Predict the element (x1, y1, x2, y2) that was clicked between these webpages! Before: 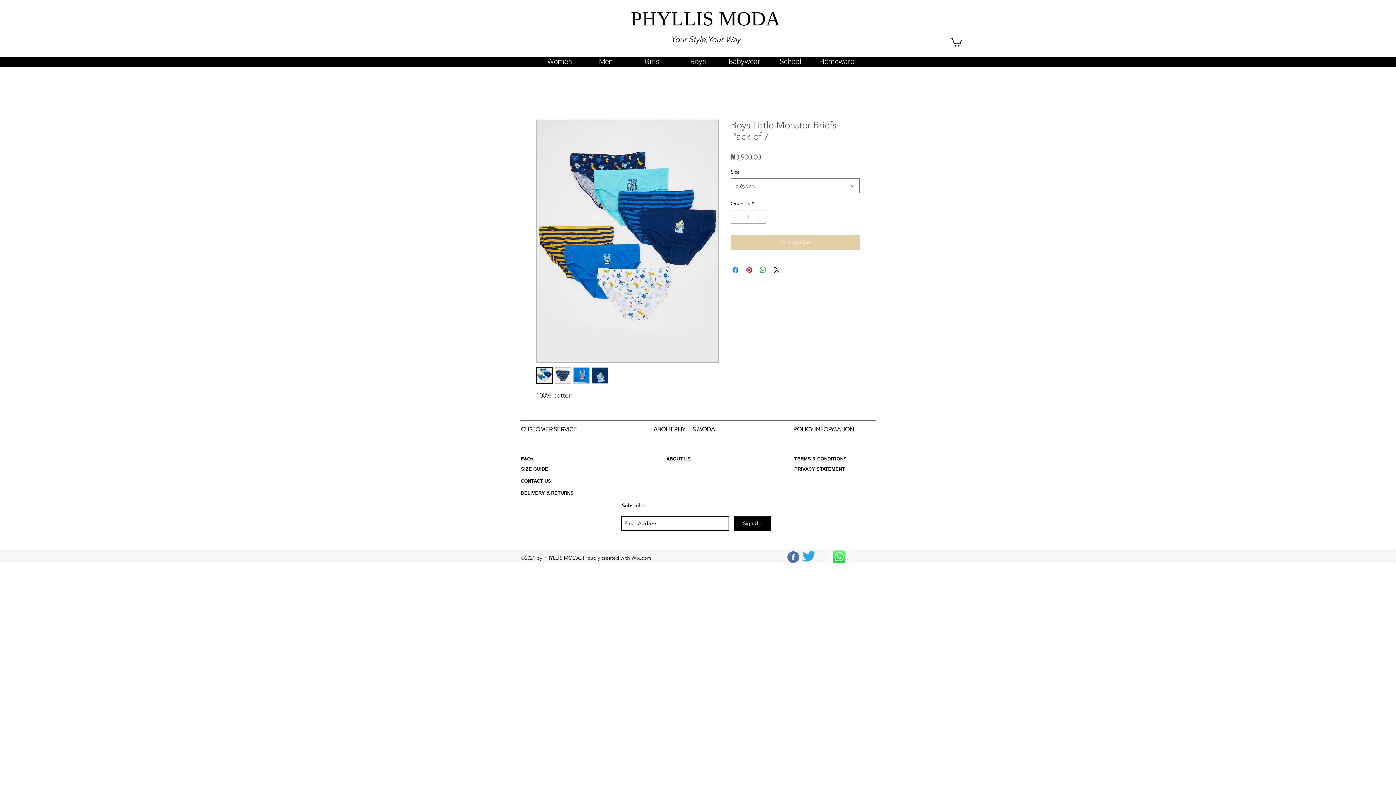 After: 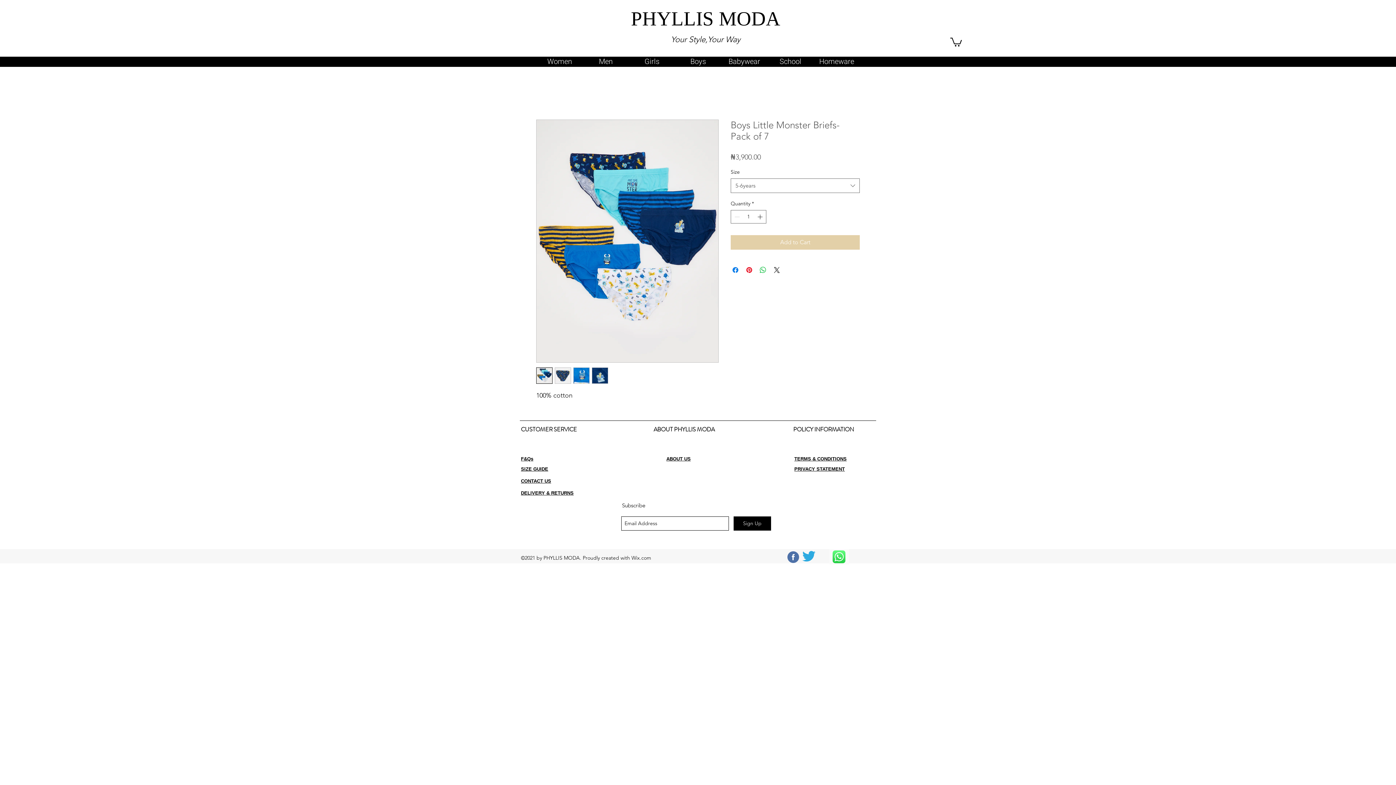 Action: bbox: (950, 36, 962, 46)